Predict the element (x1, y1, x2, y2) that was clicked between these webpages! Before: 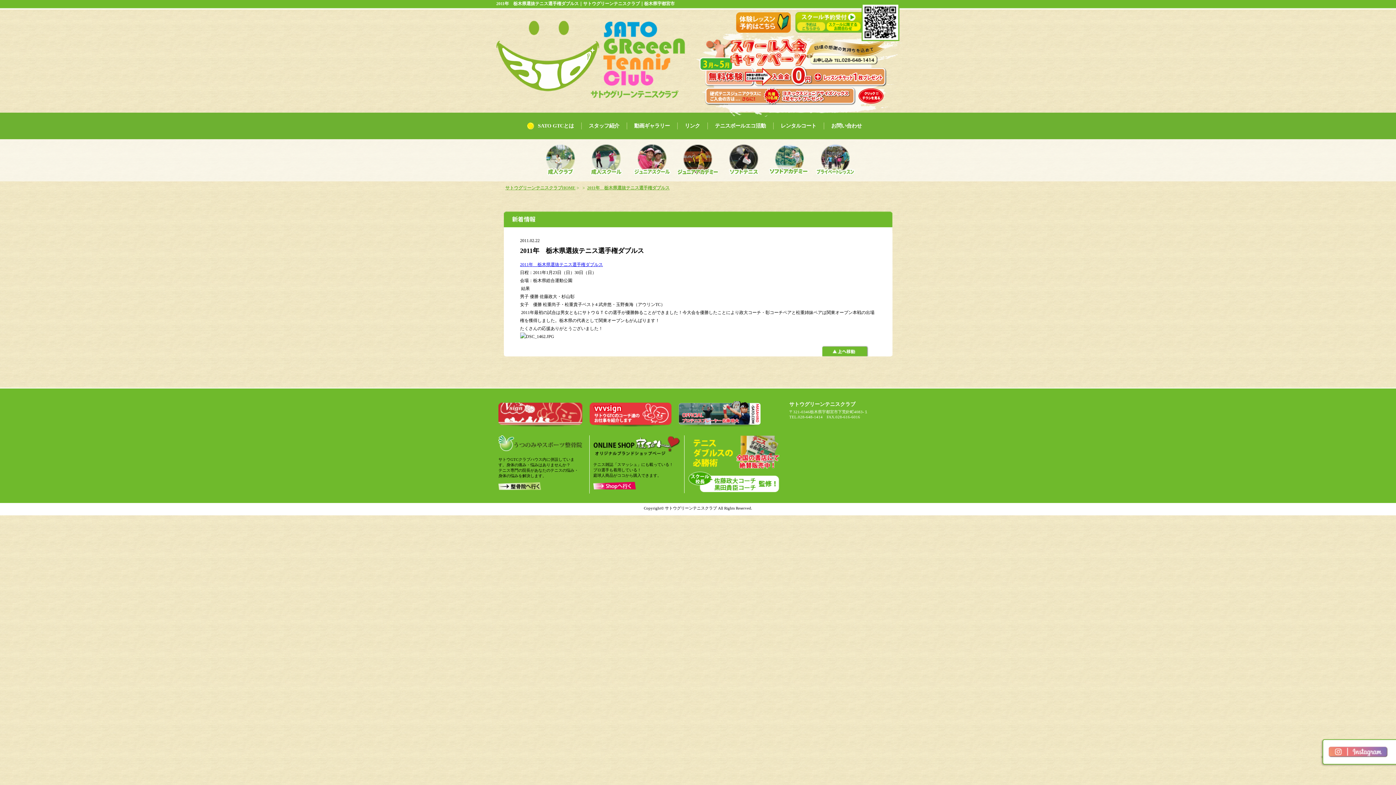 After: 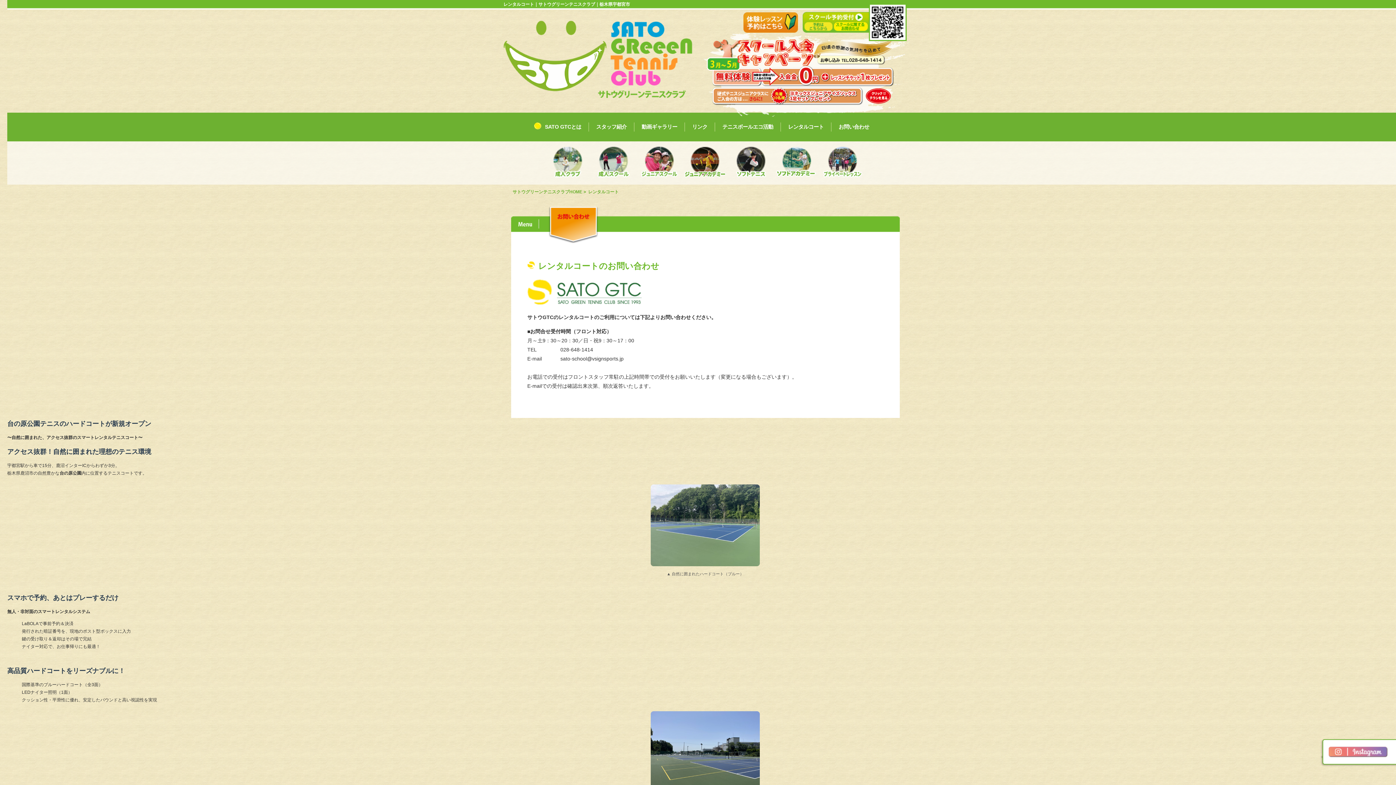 Action: label: レンタルコート bbox: (773, 122, 824, 129)